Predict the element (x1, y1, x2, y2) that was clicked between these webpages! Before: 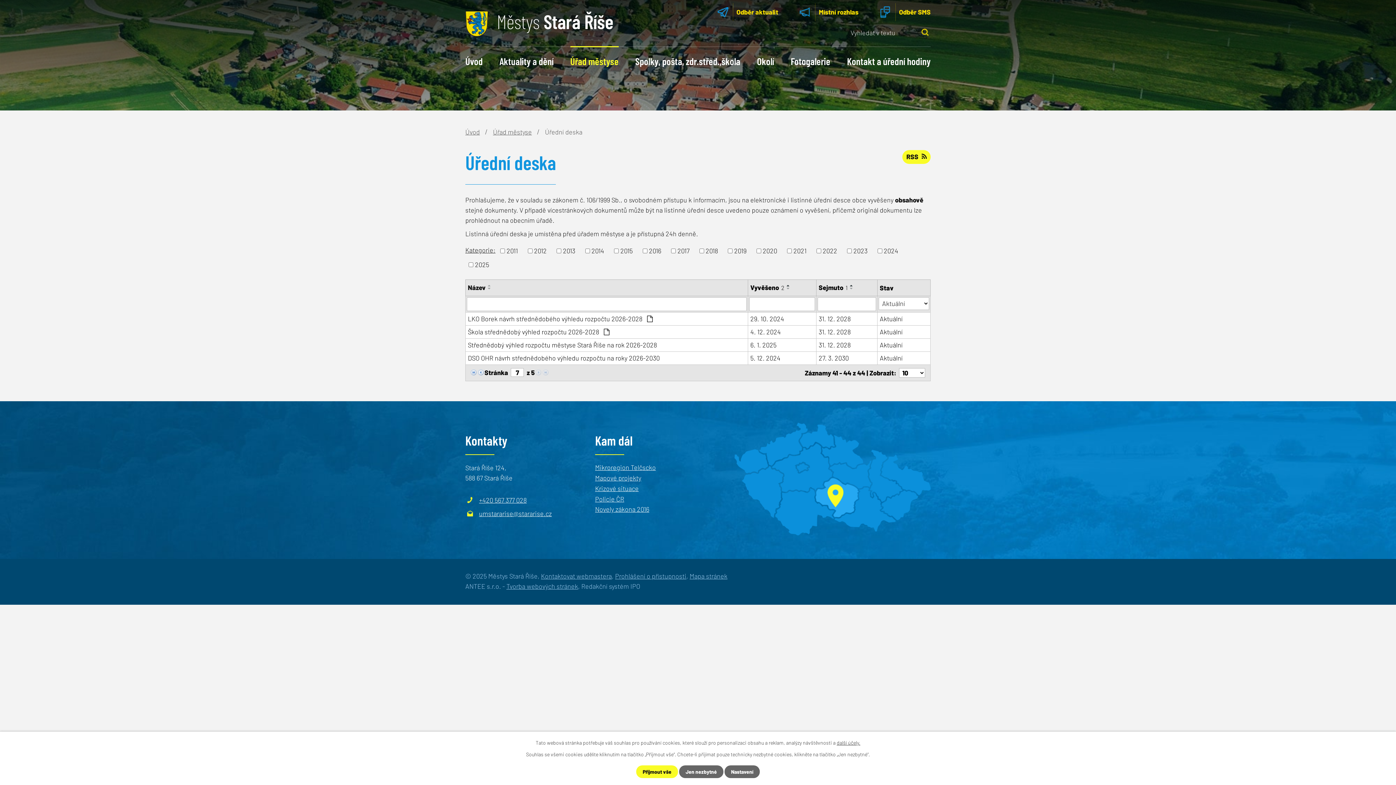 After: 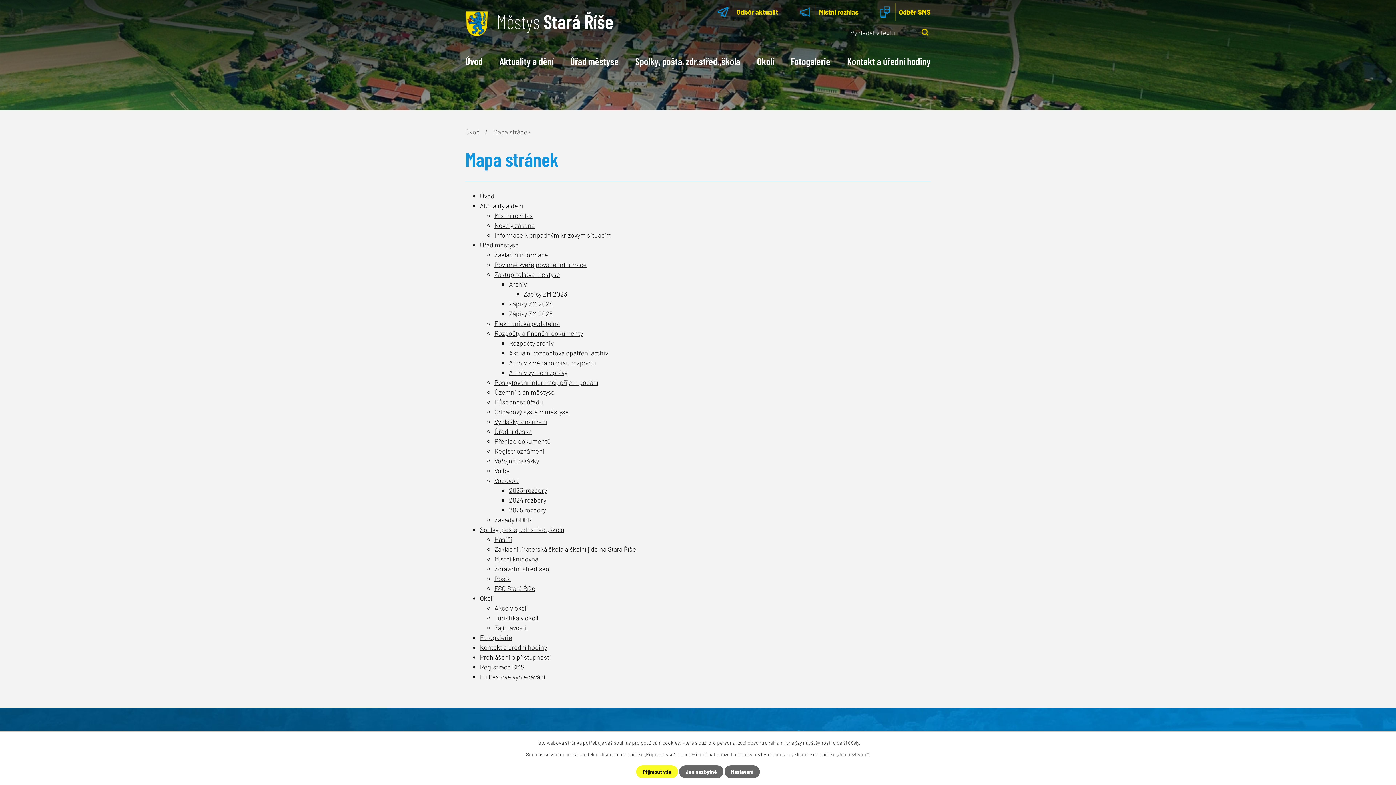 Action: bbox: (689, 572, 727, 580) label: Mapa stránek